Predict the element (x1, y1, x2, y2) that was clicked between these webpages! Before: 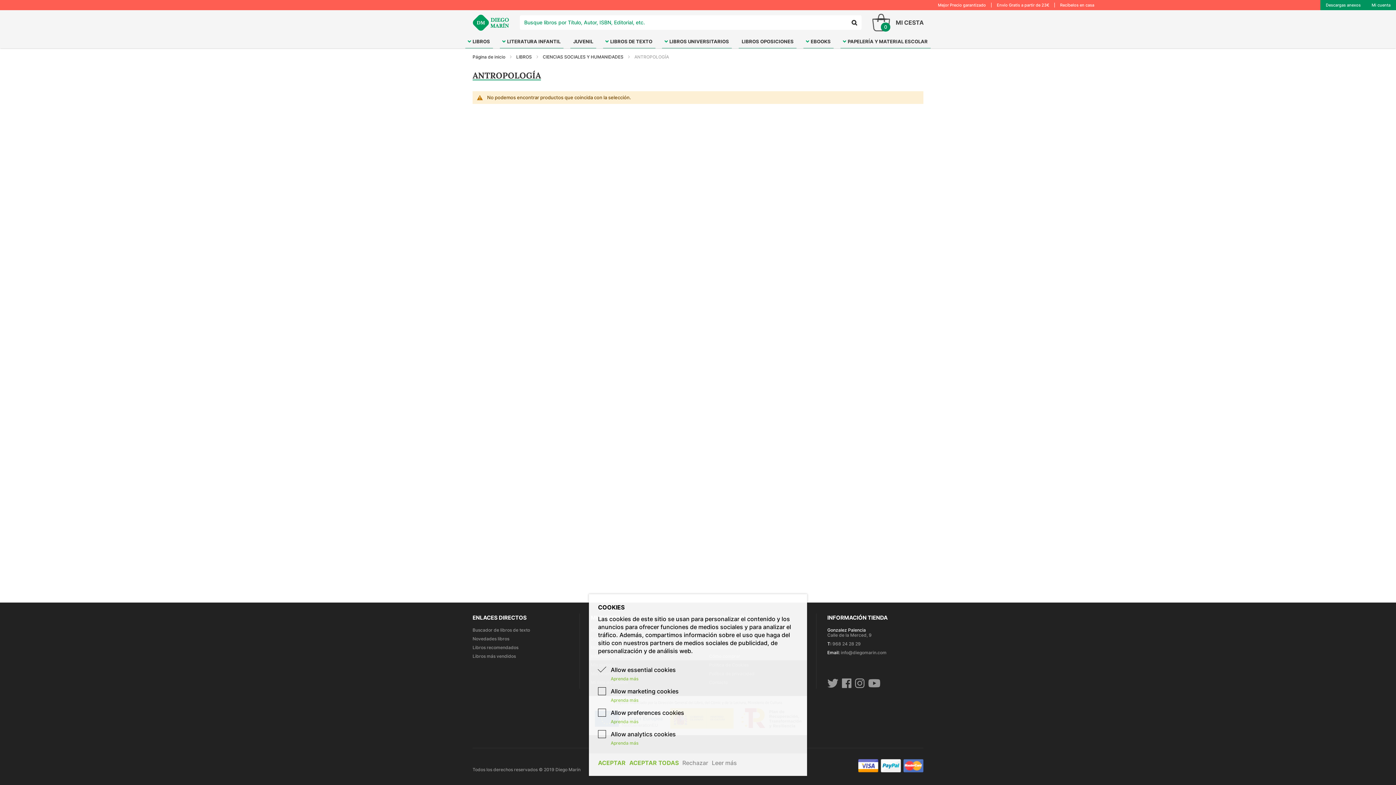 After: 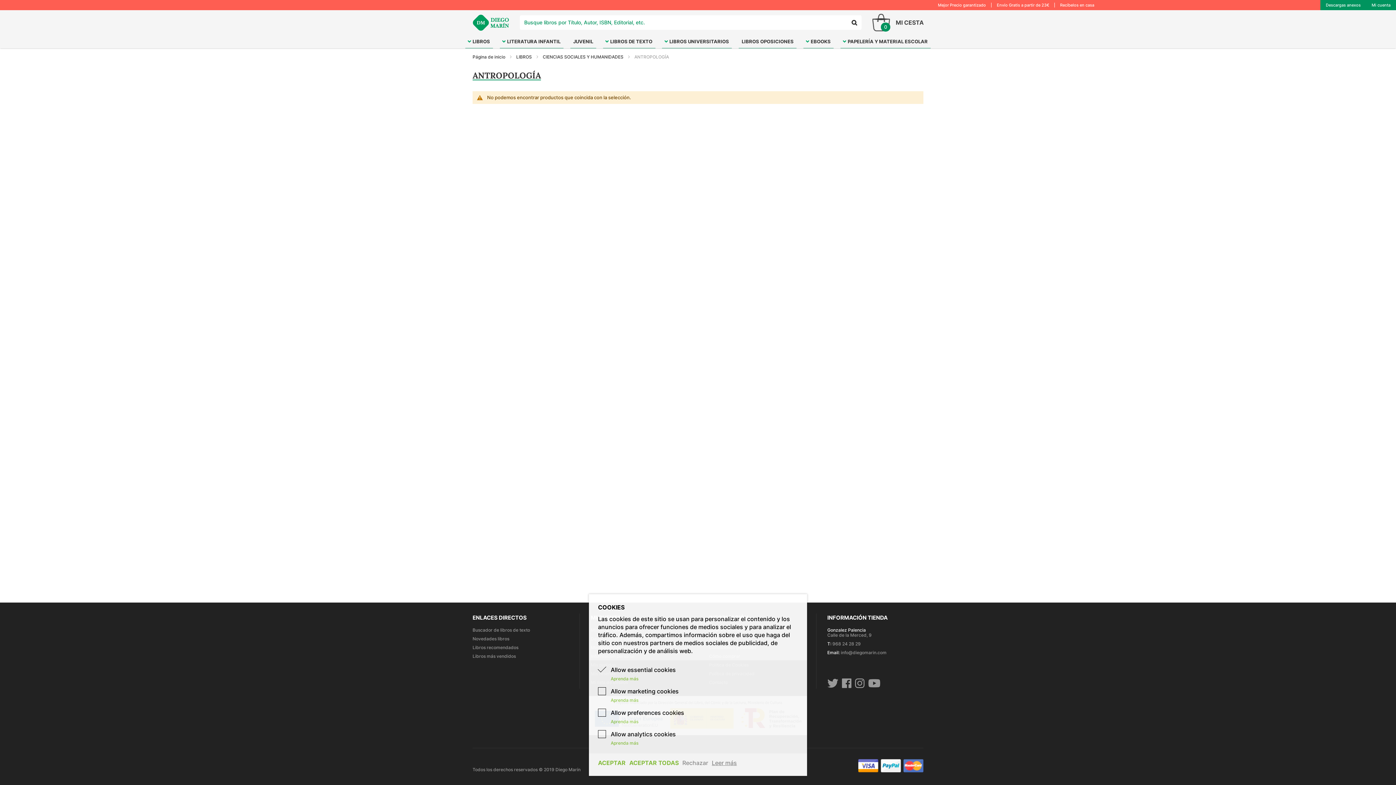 Action: label: Leer más bbox: (710, 757, 738, 769)